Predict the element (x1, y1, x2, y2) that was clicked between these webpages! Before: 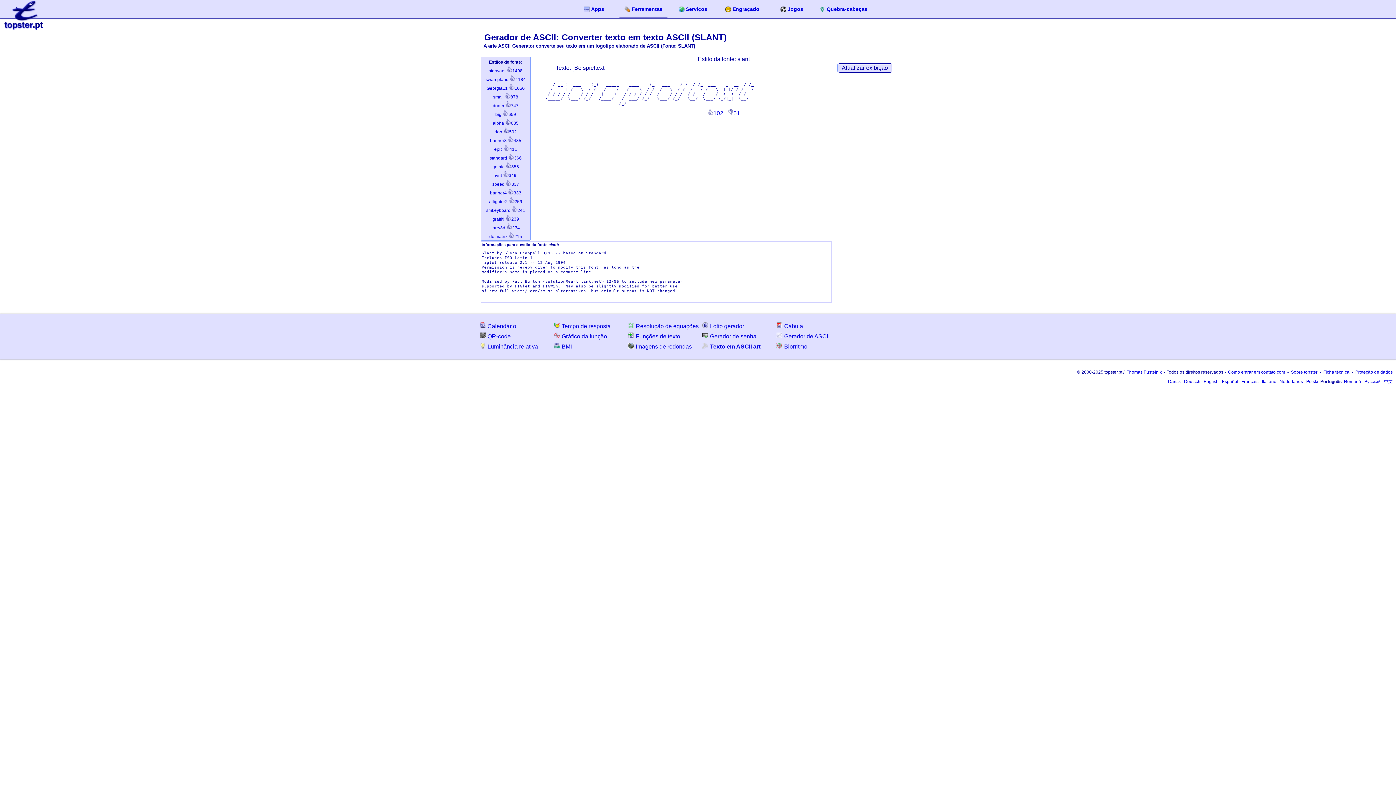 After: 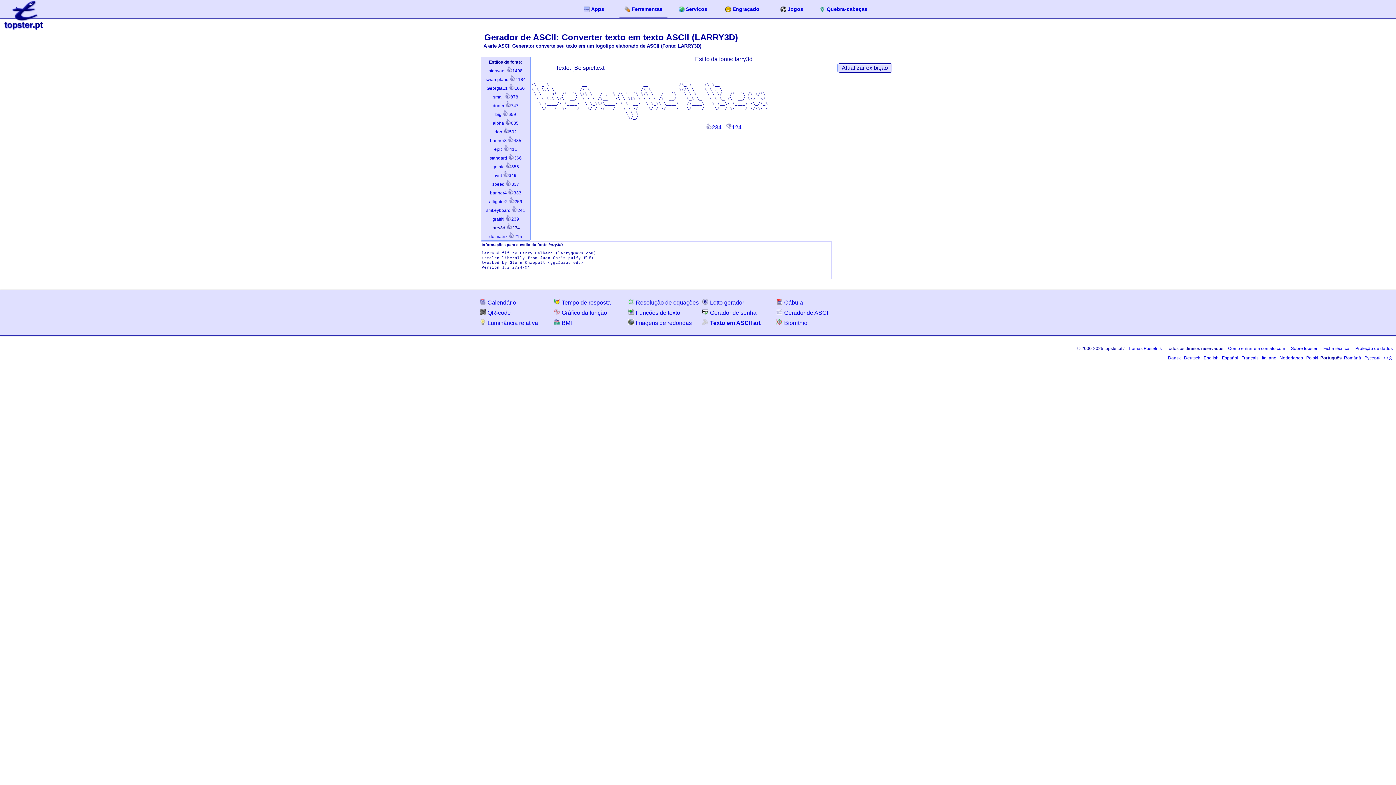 Action: bbox: (491, 225, 520, 230) label: larry3d 234